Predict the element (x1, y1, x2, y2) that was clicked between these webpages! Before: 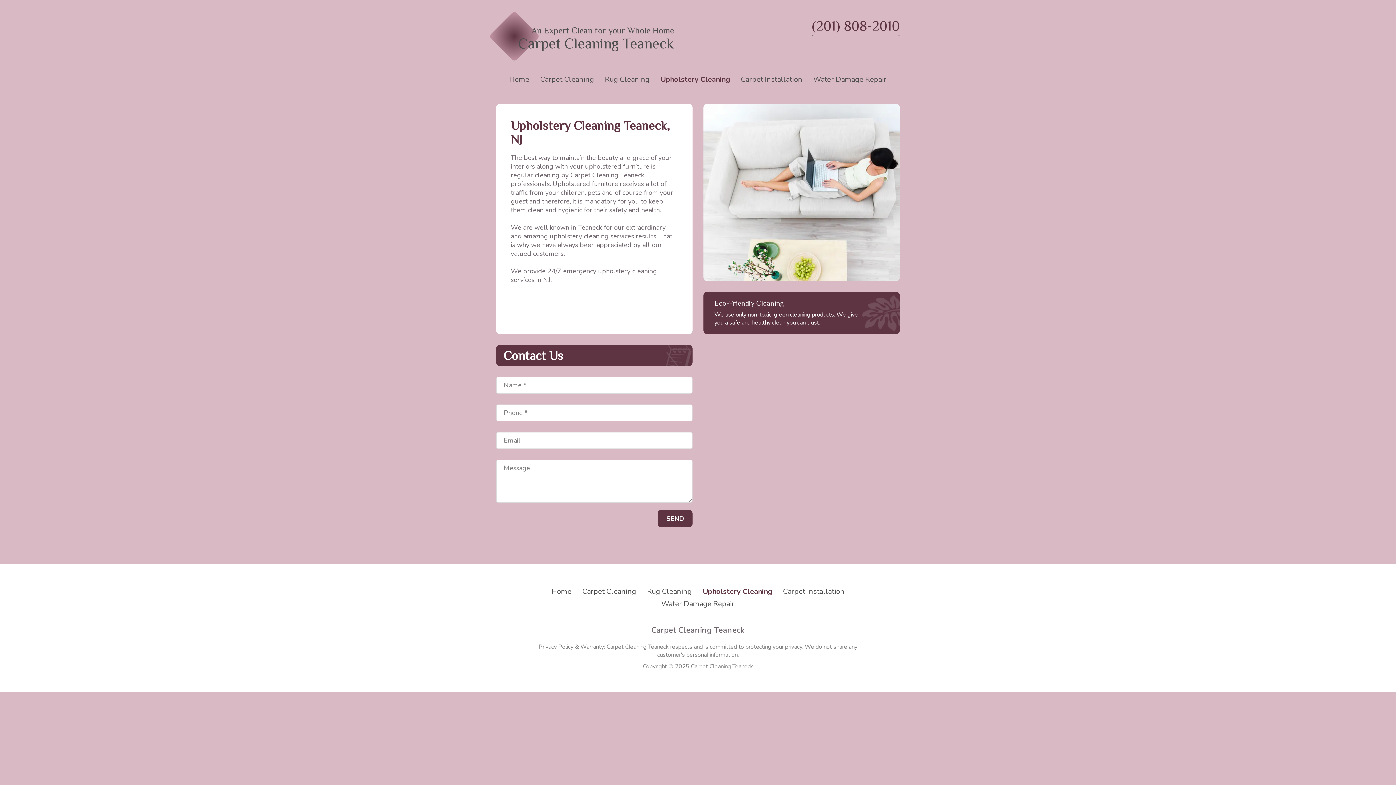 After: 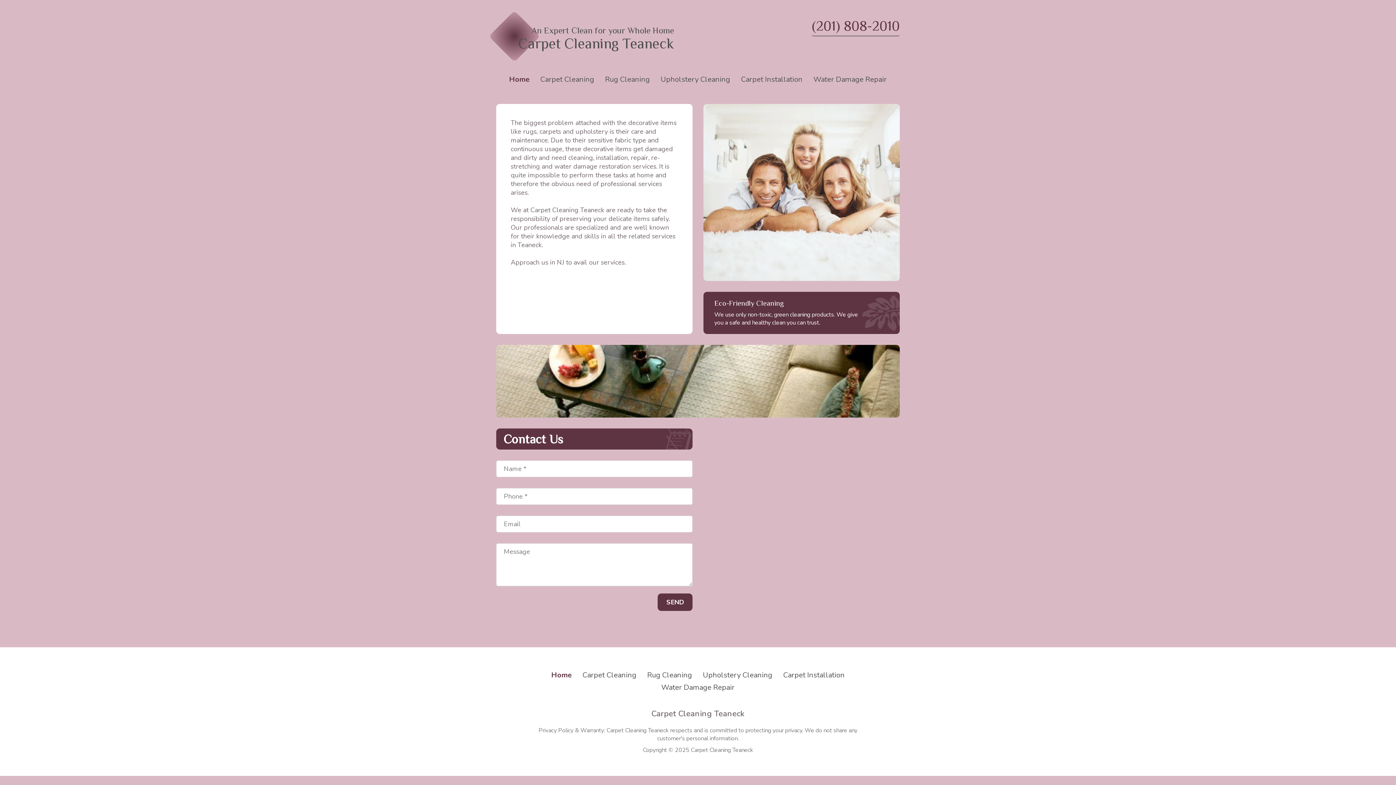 Action: label: Home bbox: (551, 585, 571, 598)